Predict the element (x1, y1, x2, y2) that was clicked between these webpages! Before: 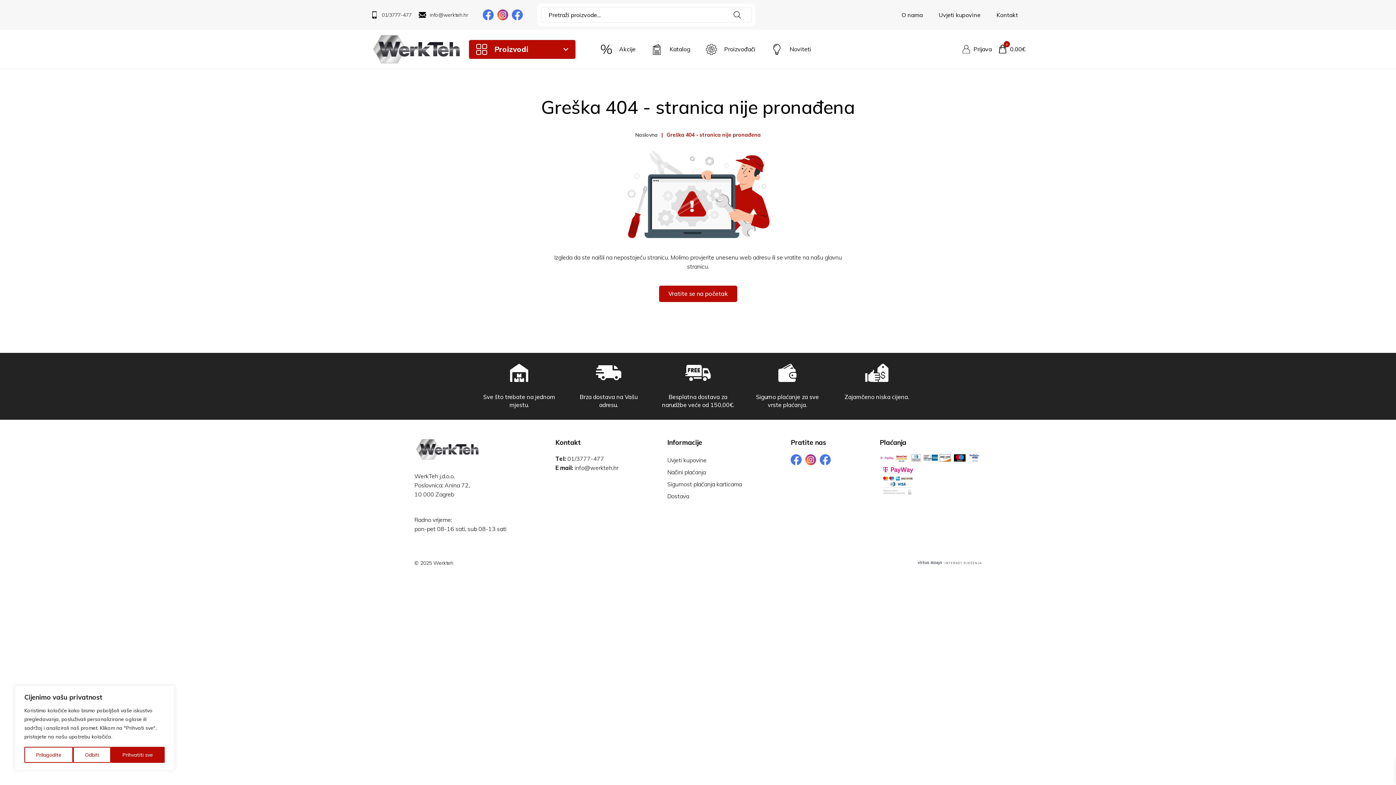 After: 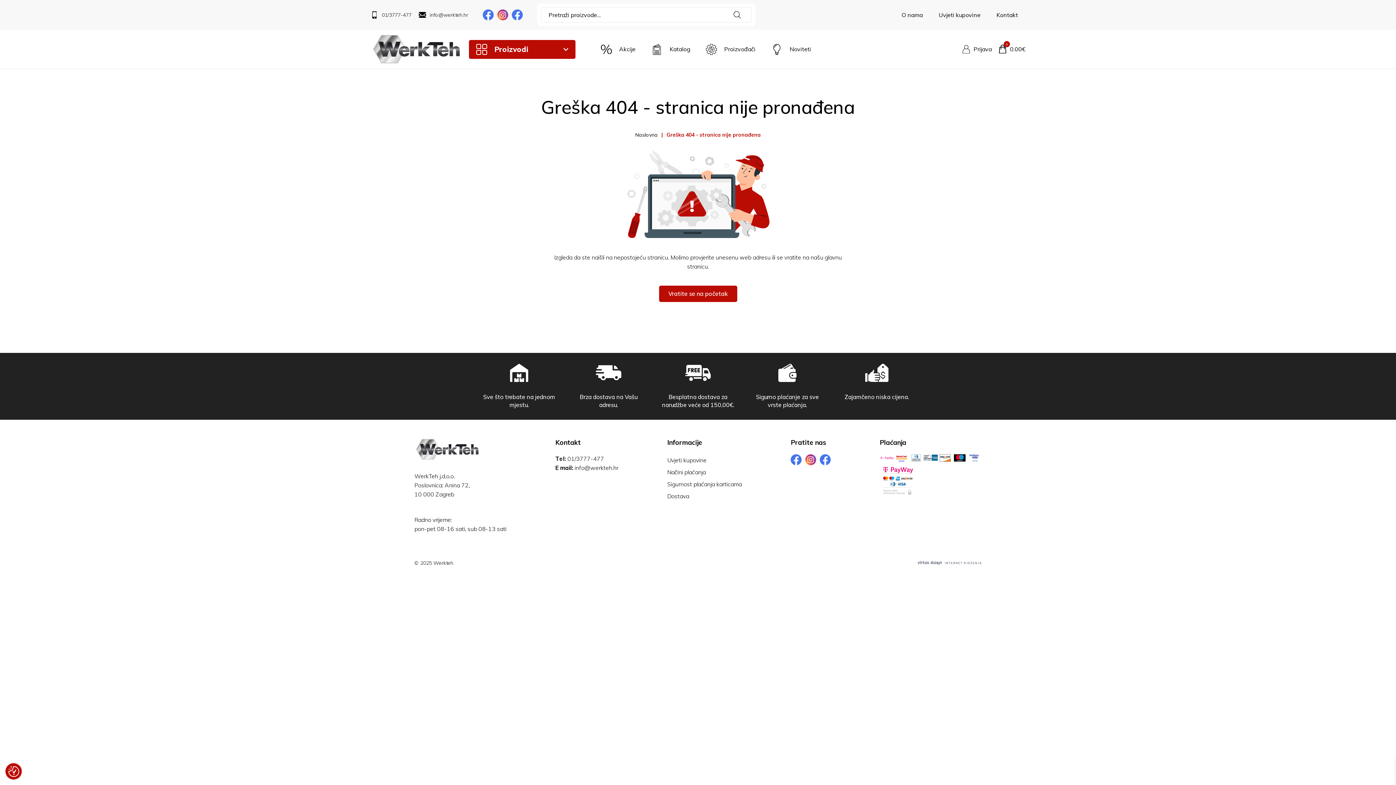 Action: label: Odbiti bbox: (73, 747, 110, 763)